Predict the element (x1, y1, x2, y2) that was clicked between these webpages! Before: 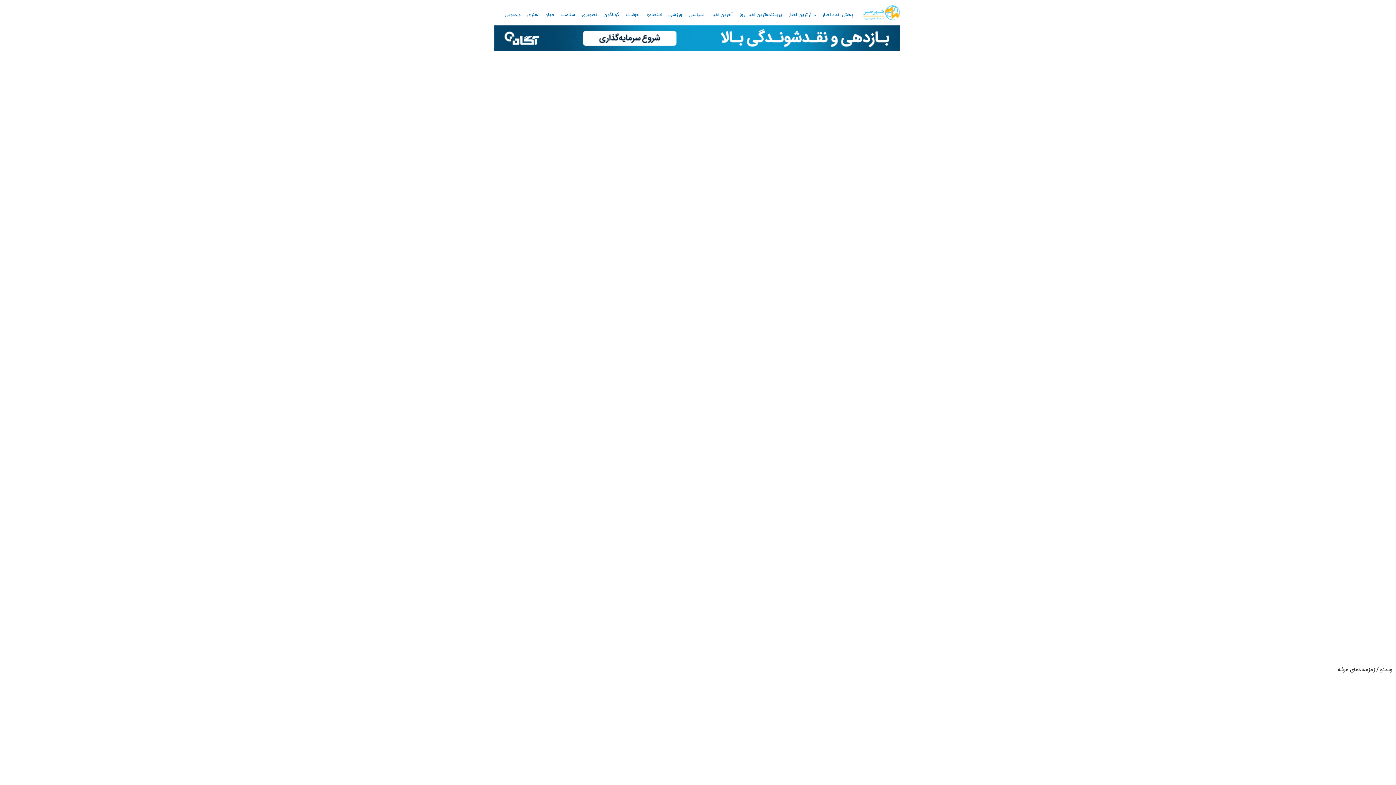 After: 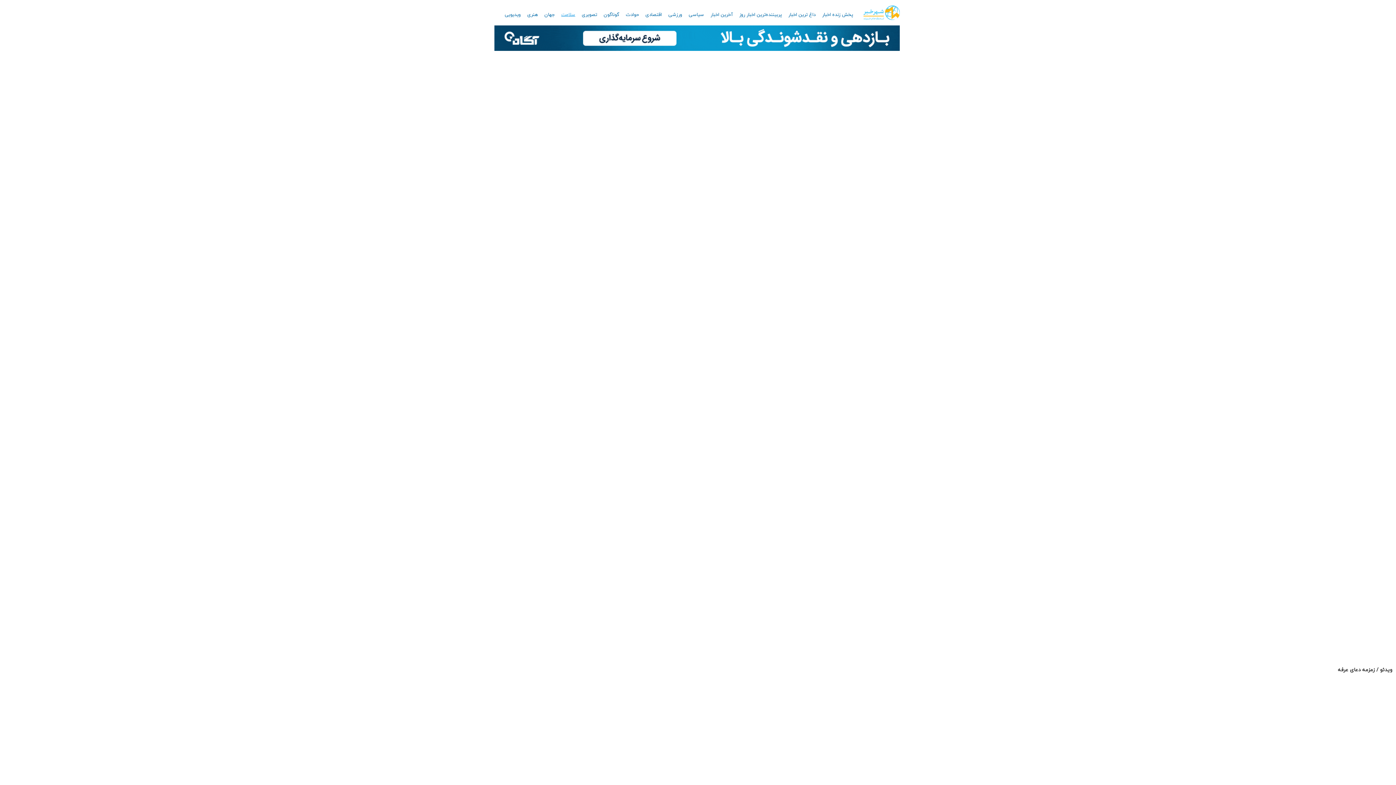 Action: bbox: (558, 9, 578, 20) label: سلامت